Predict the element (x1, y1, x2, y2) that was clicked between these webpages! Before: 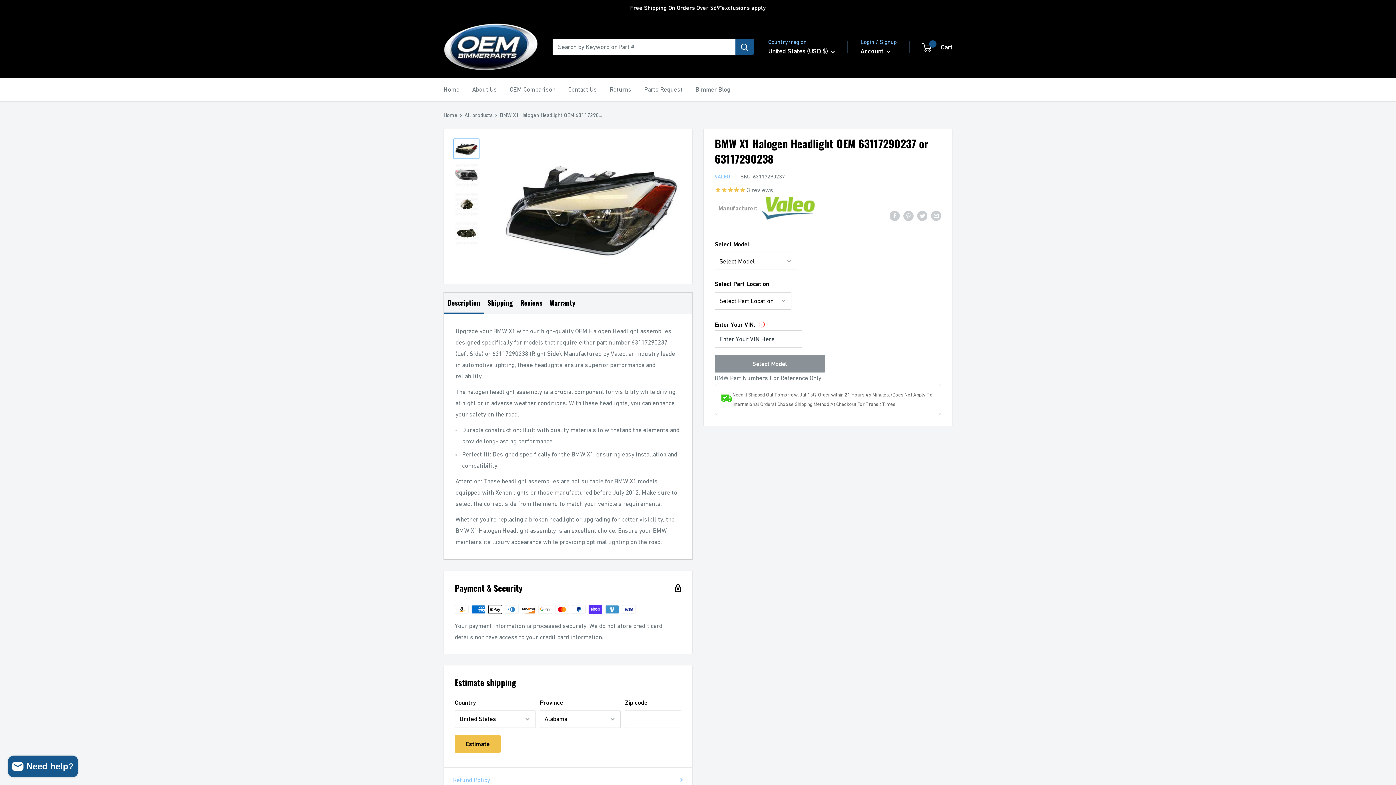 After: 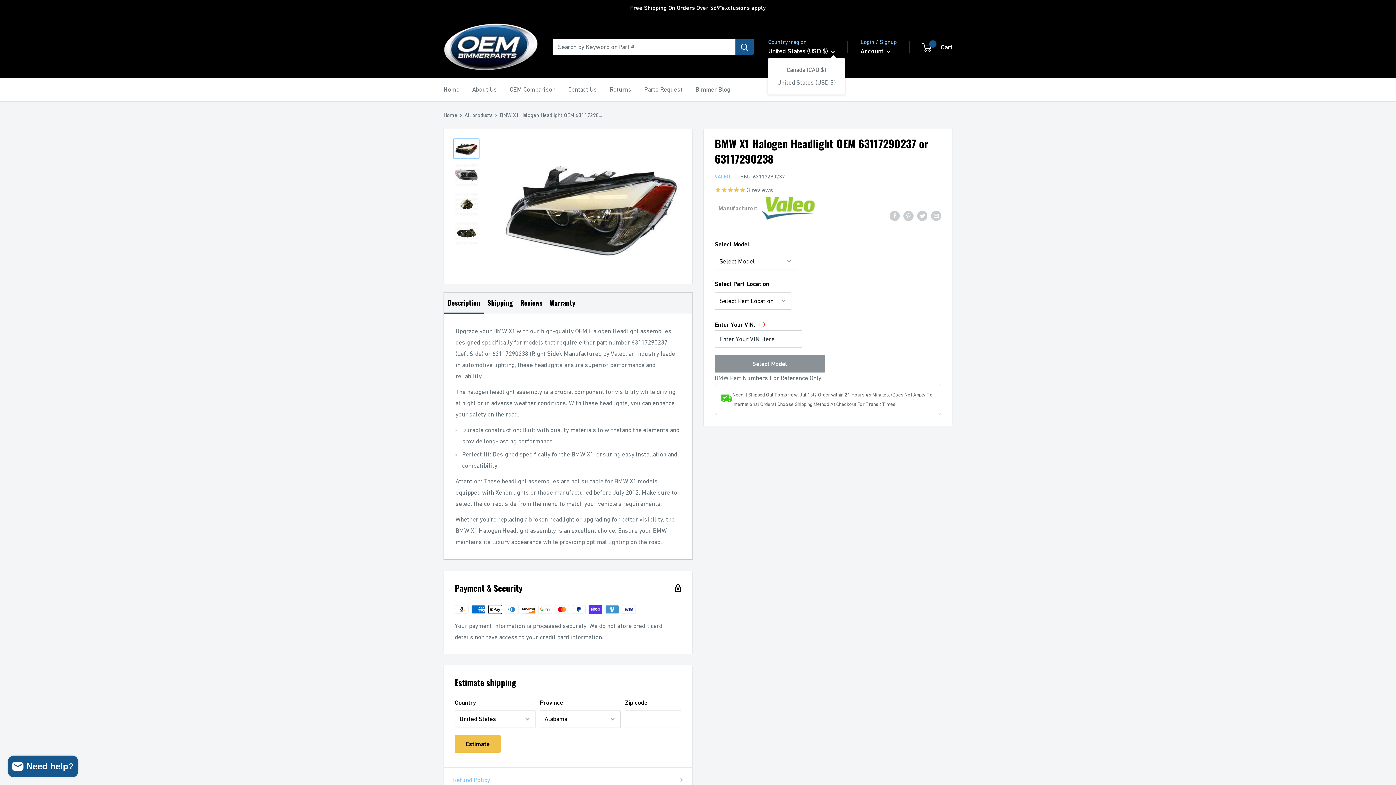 Action: bbox: (768, 45, 835, 57) label: United States (USD $) 